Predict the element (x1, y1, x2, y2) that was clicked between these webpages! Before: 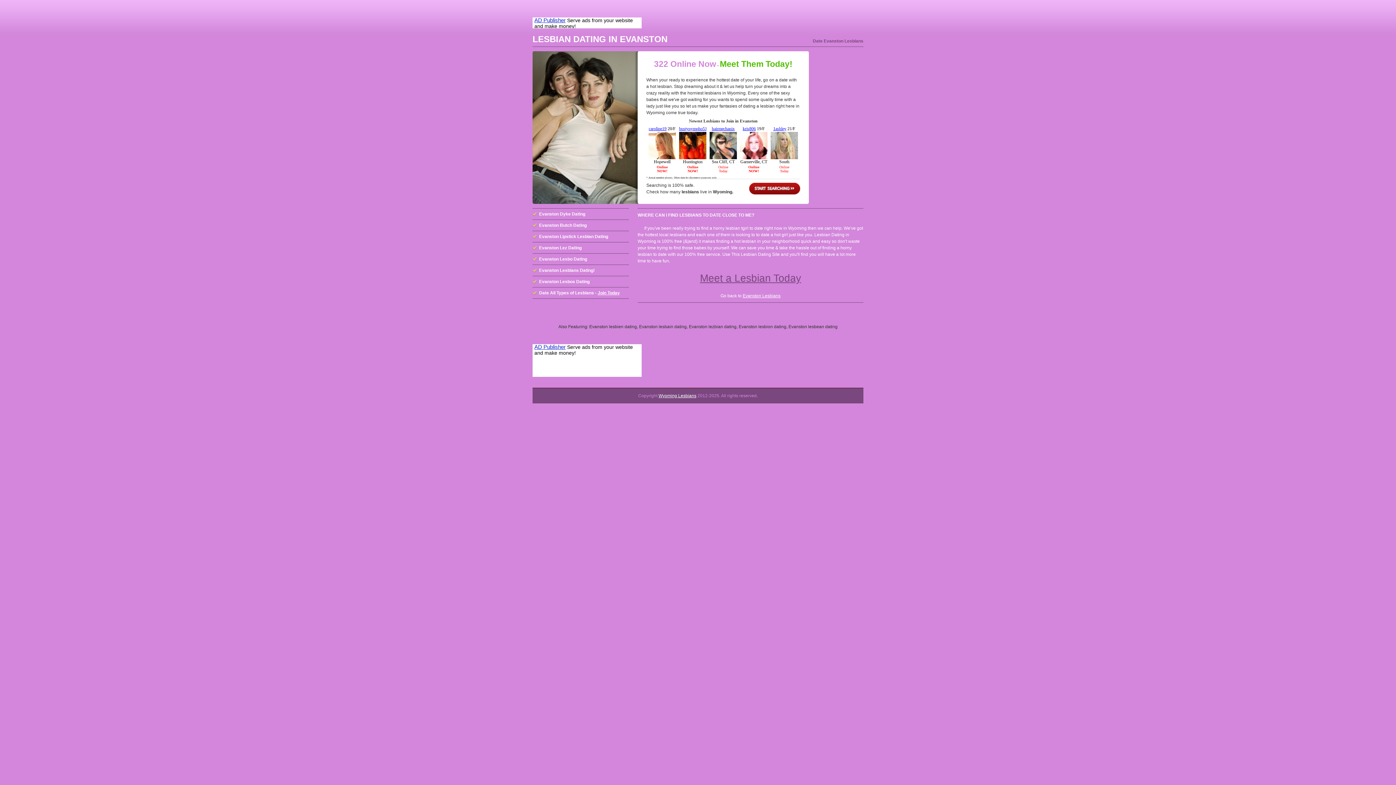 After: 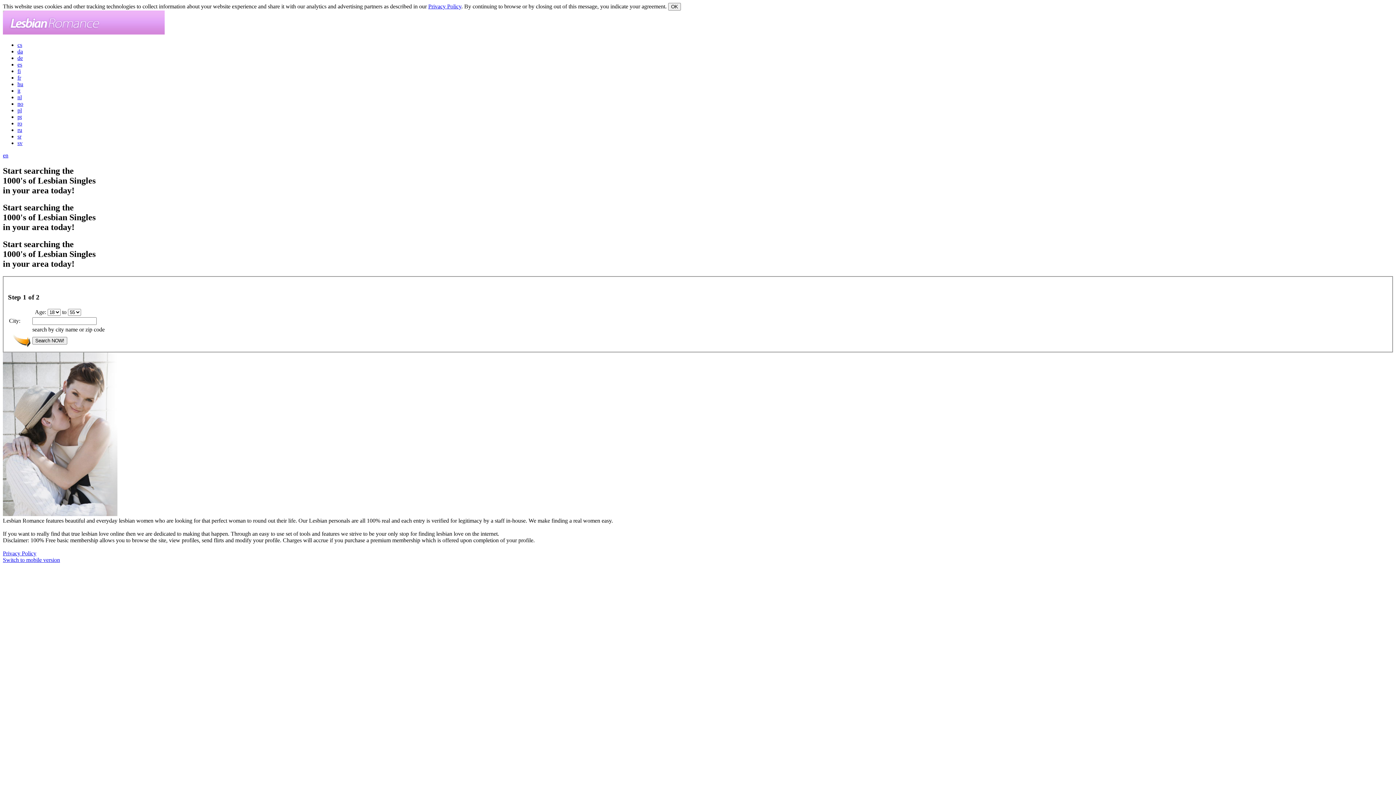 Action: label: Meet a Lesbian Today bbox: (700, 272, 801, 284)